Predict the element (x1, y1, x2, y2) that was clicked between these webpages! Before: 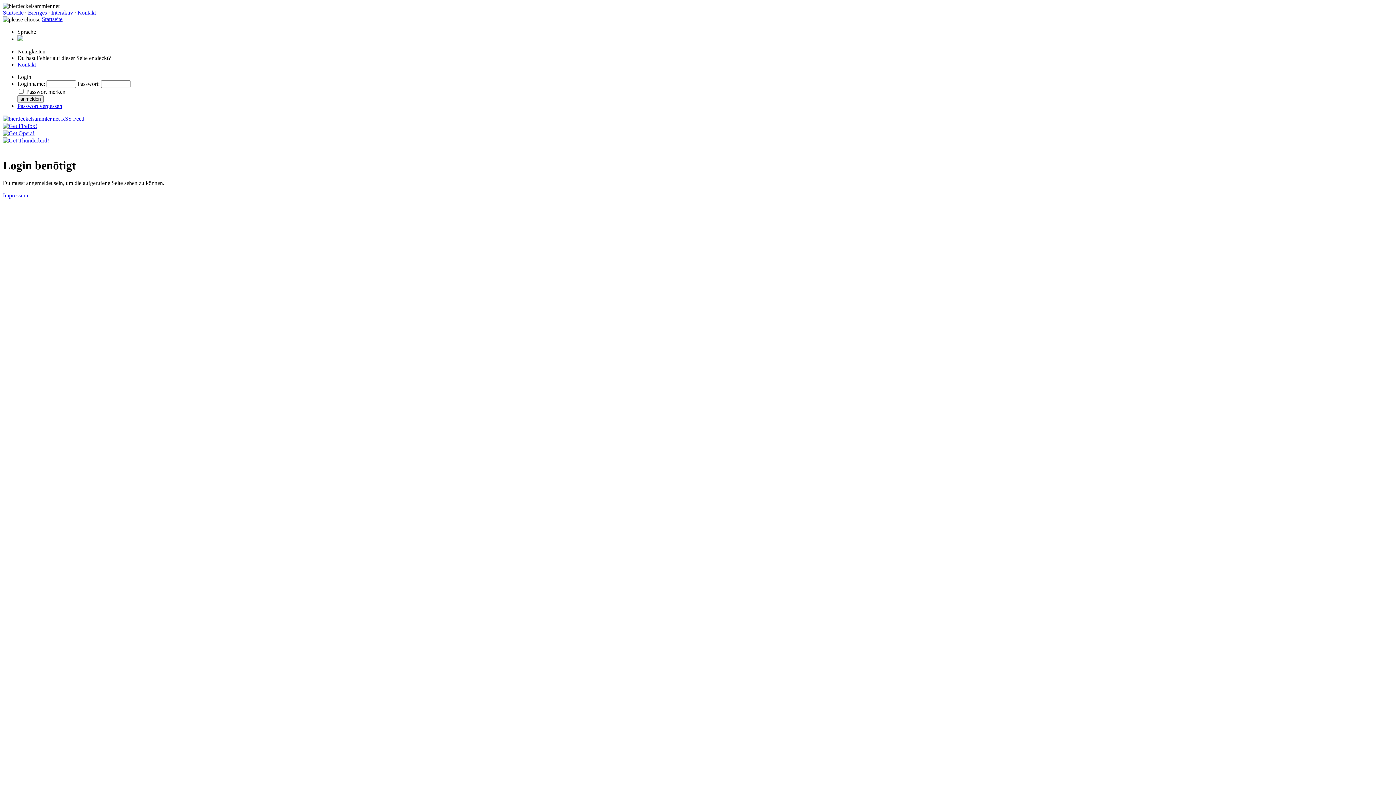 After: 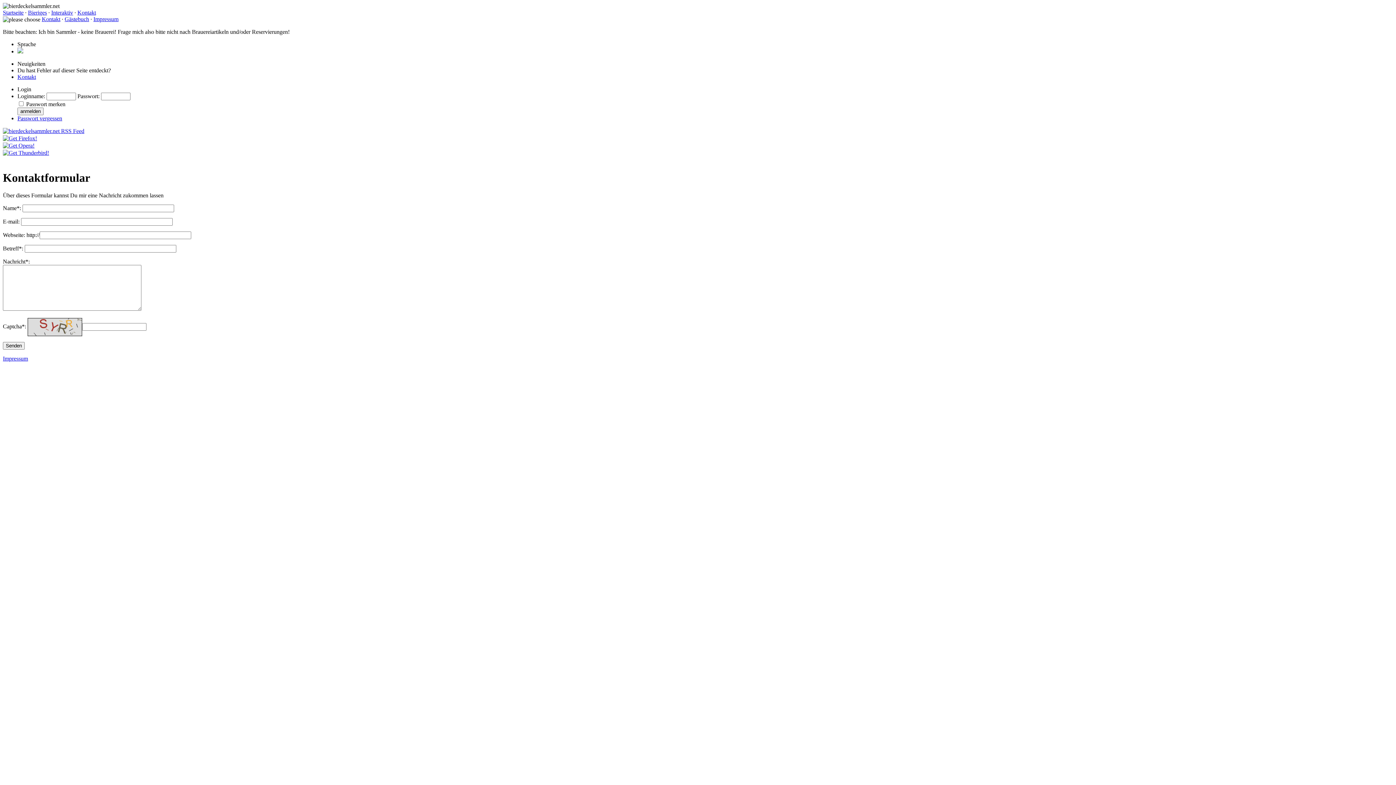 Action: bbox: (77, 9, 96, 15) label: Kontakt